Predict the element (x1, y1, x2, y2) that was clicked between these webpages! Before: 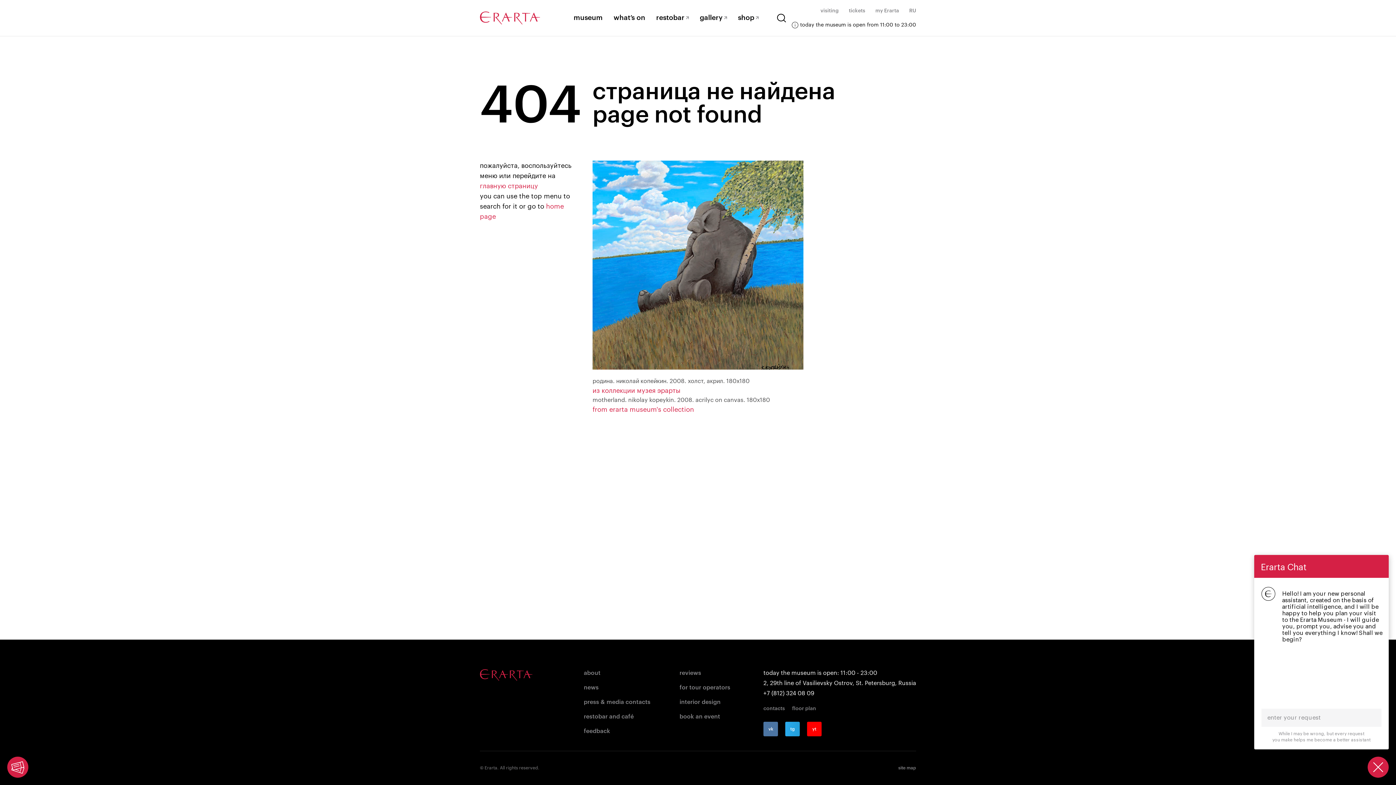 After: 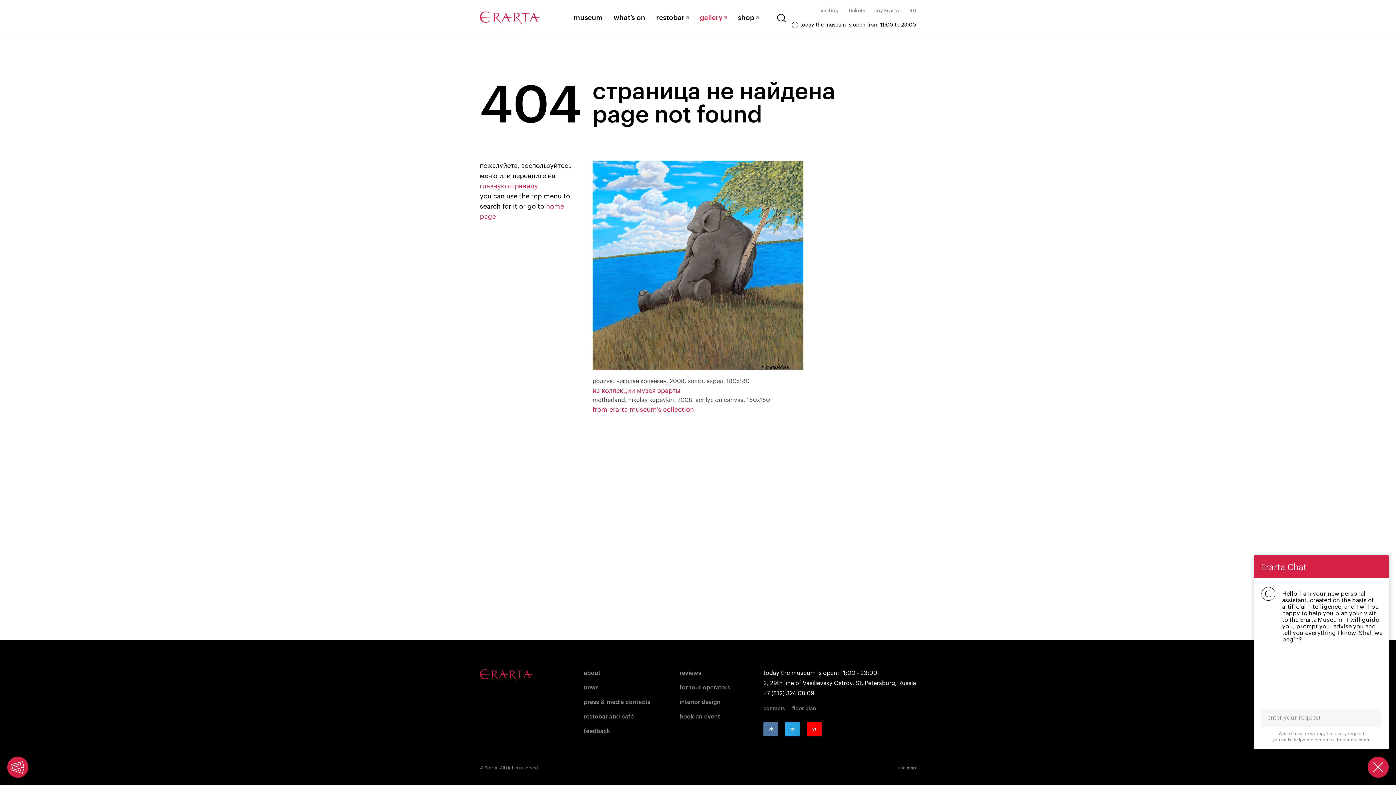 Action: bbox: (700, 13, 727, 21) label: gallery